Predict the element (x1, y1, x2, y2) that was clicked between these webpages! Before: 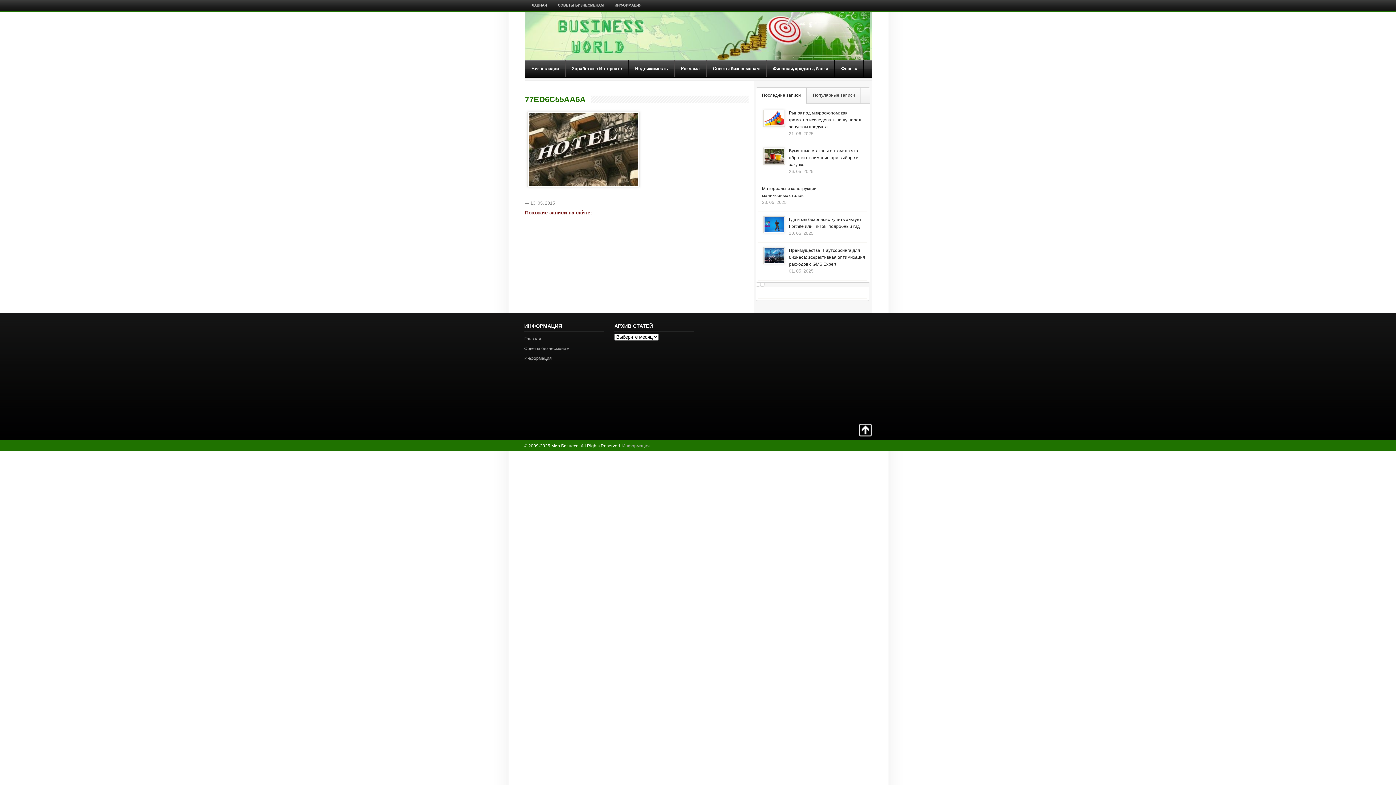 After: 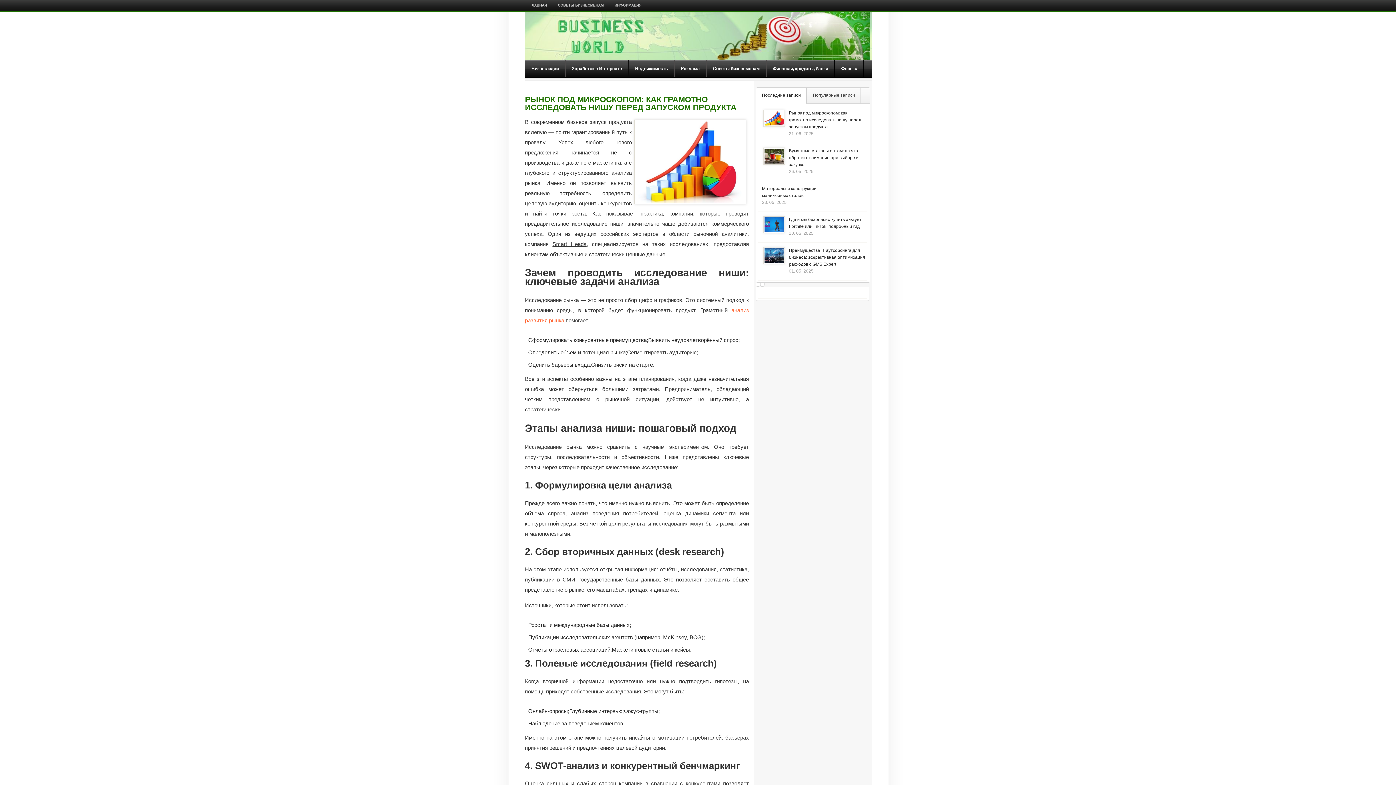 Action: bbox: (789, 110, 861, 129) label: Рынок под микроскопом: как грамотно исследовать нишу перед запуском продукта